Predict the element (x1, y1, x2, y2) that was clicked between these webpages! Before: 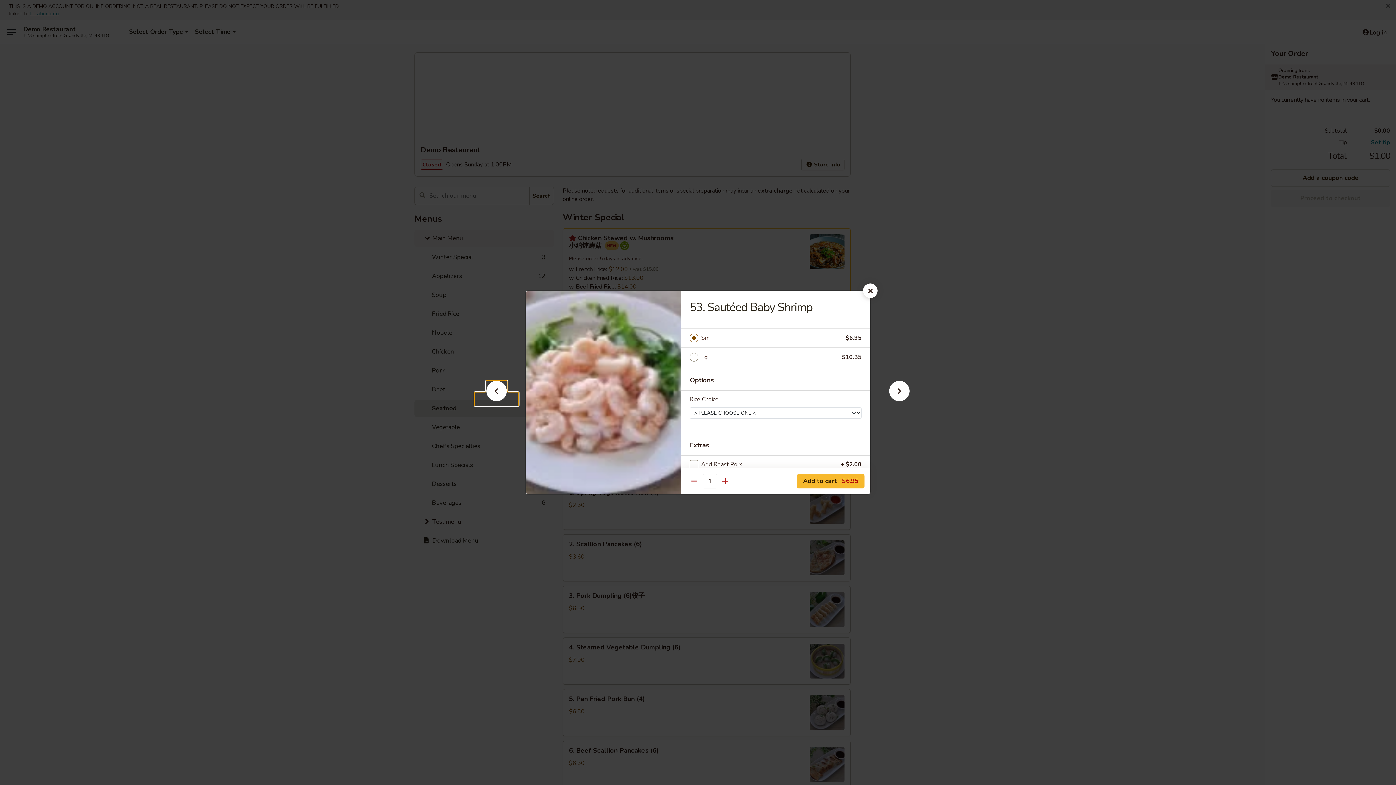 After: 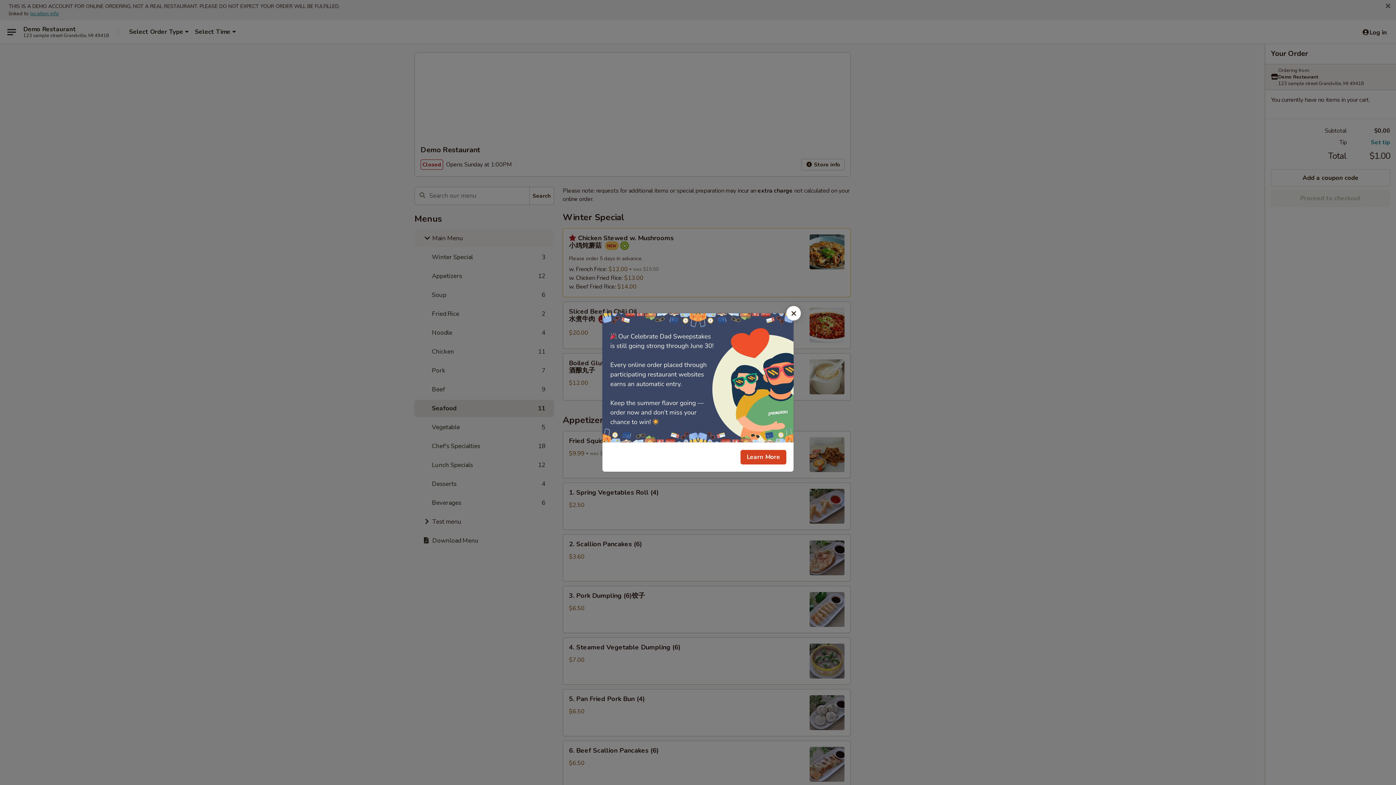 Action: bbox: (863, 283, 877, 298)